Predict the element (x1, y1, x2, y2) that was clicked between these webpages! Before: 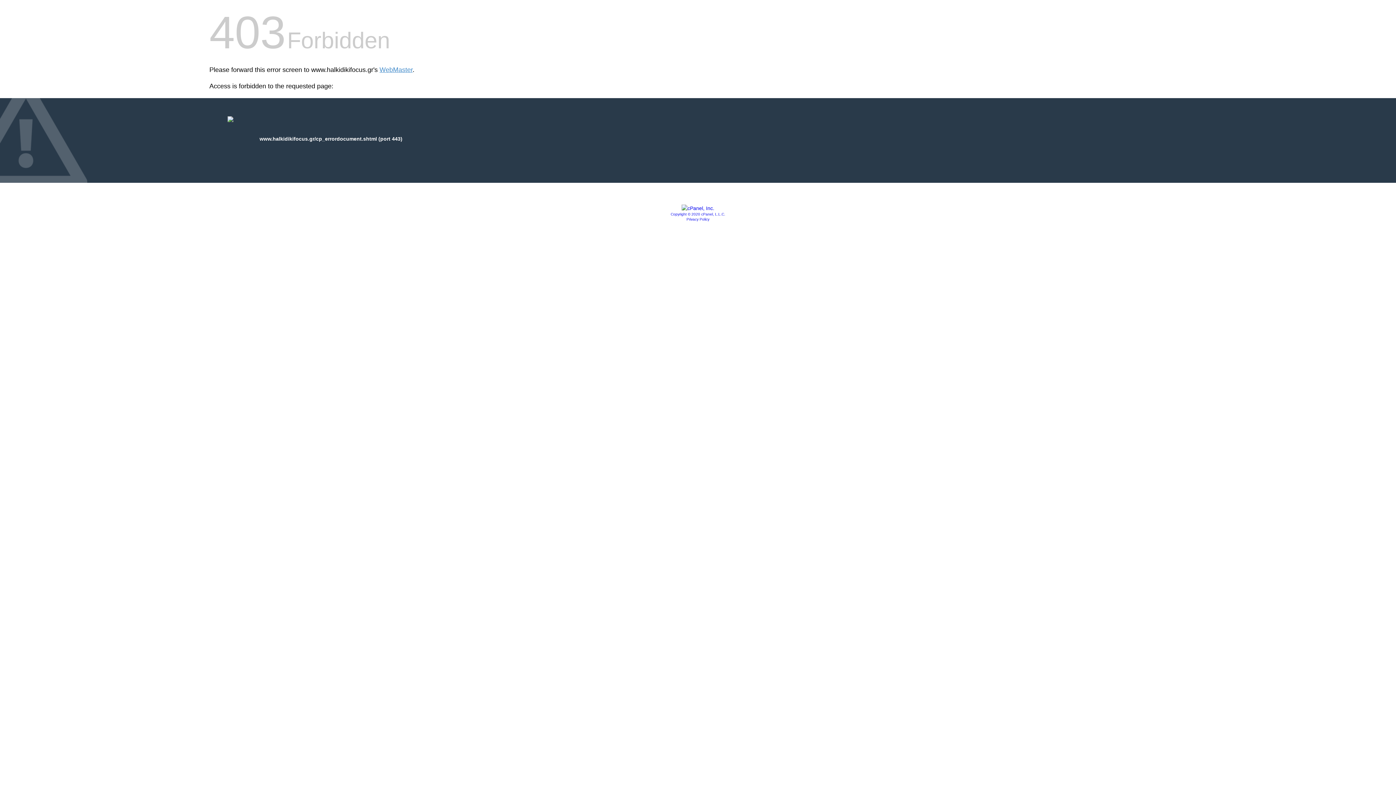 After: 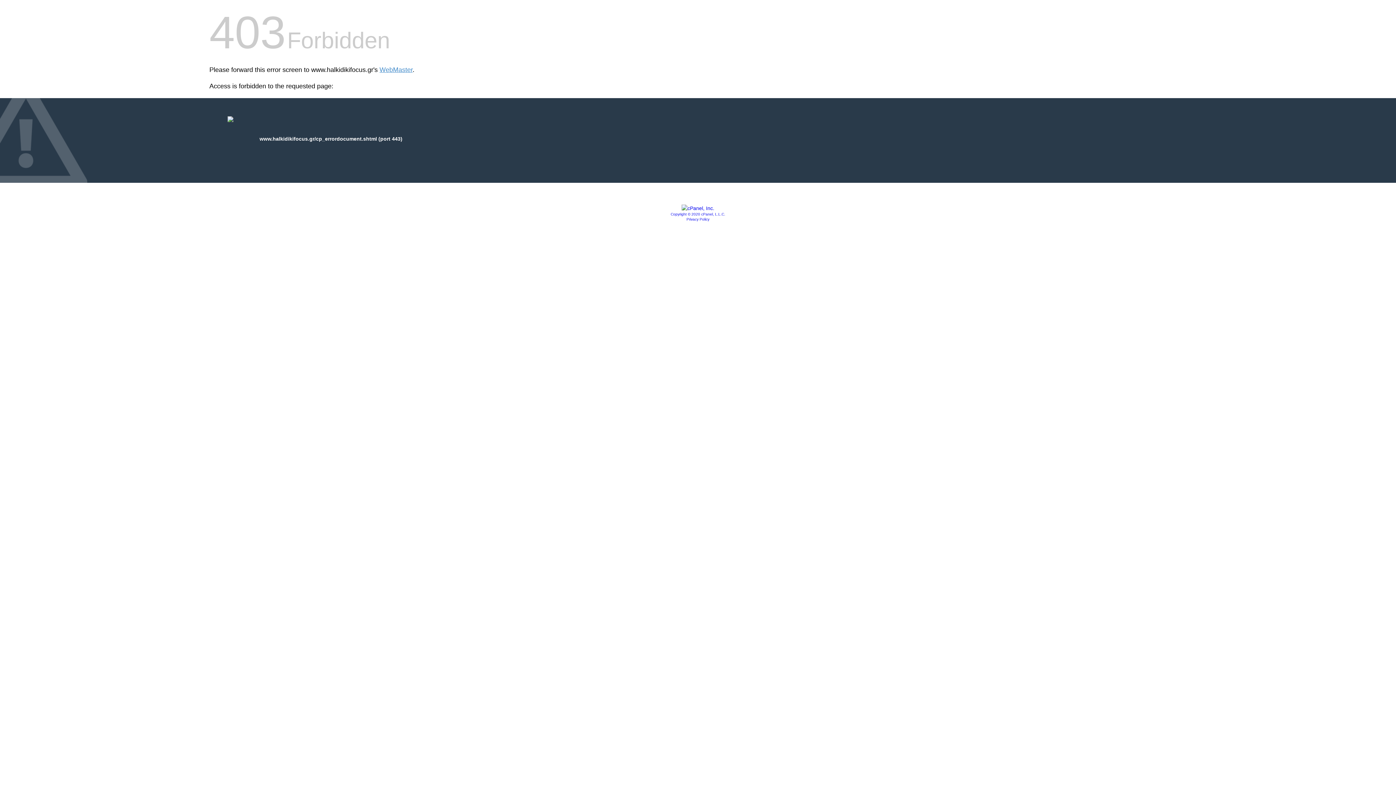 Action: bbox: (670, 212, 725, 216) label: Copyright © 2020 cPanel, L.L.C.